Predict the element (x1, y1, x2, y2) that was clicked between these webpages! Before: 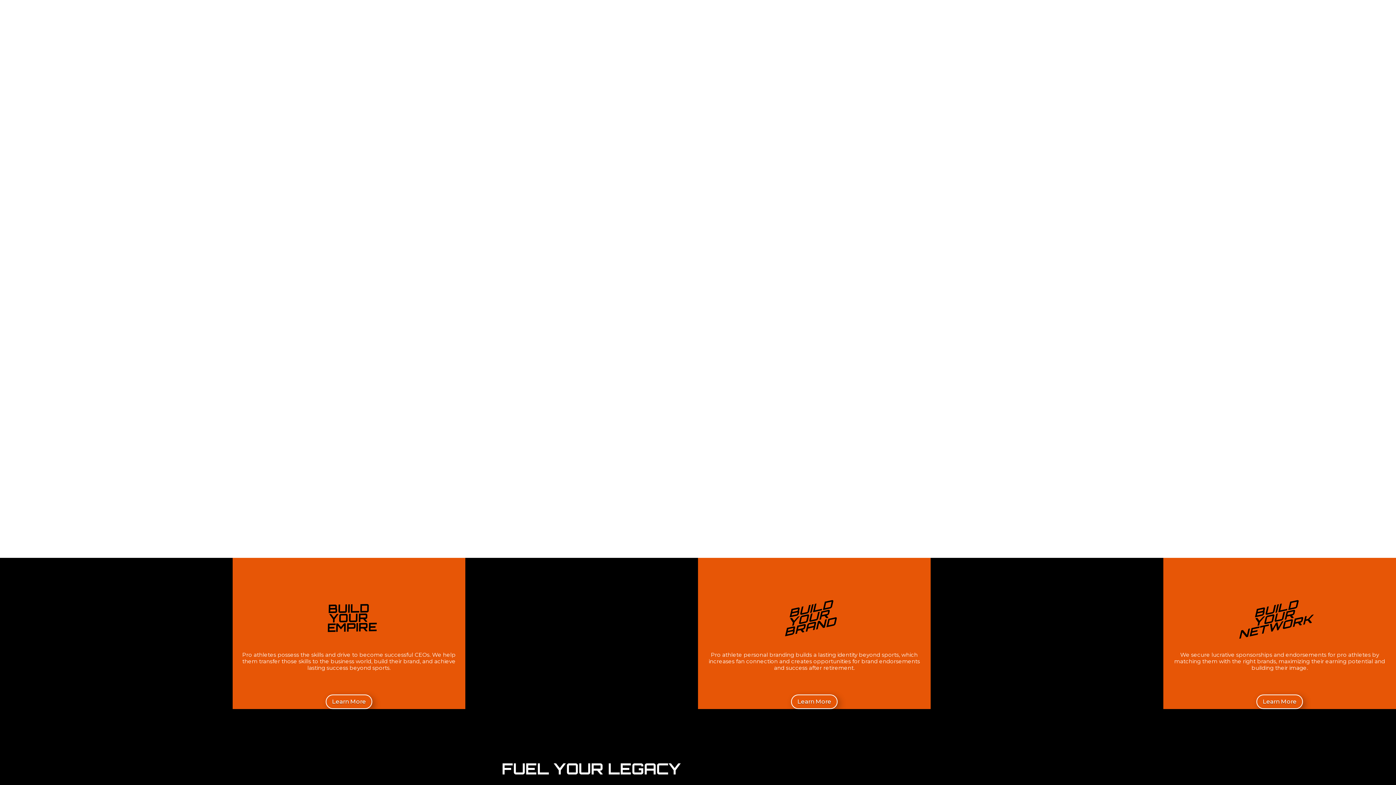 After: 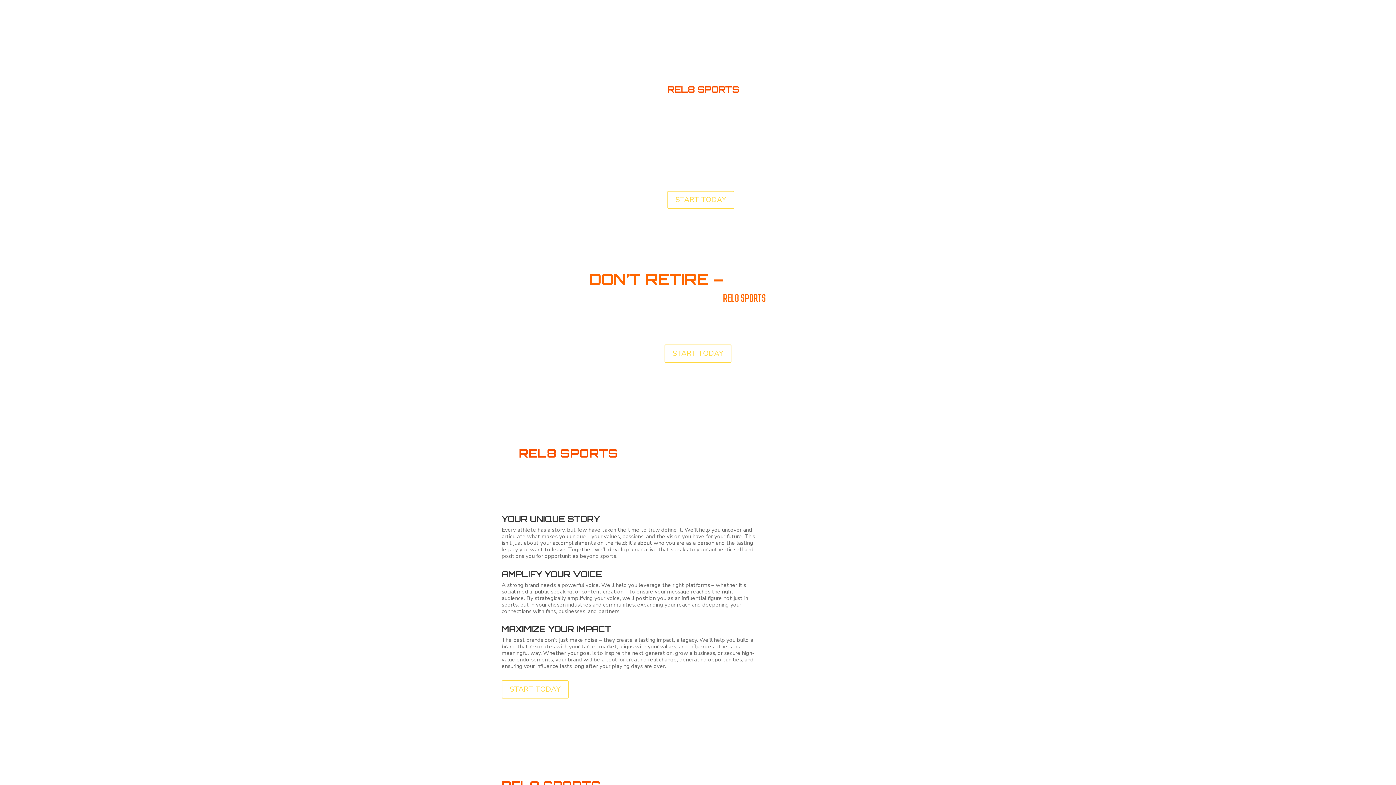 Action: bbox: (325, 694, 372, 709) label: Learn More